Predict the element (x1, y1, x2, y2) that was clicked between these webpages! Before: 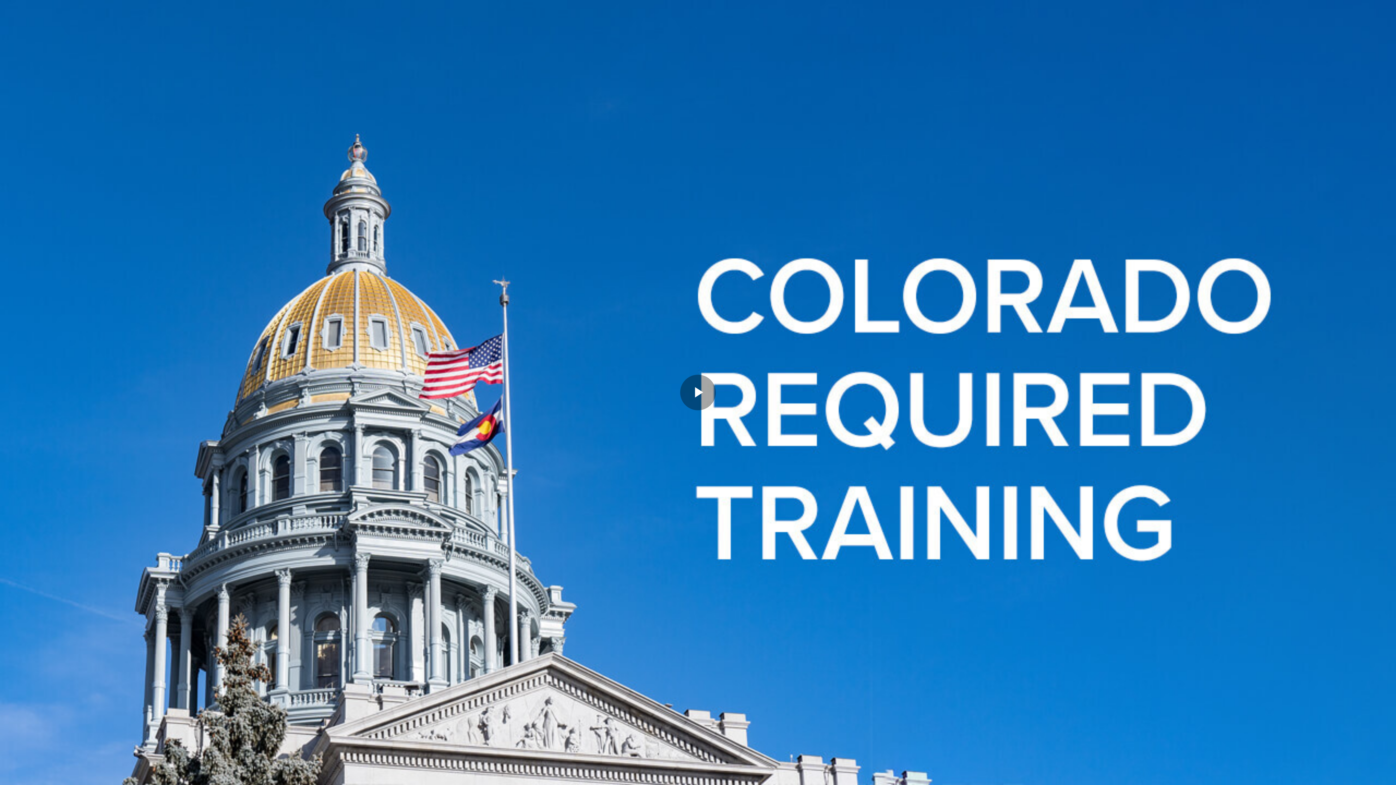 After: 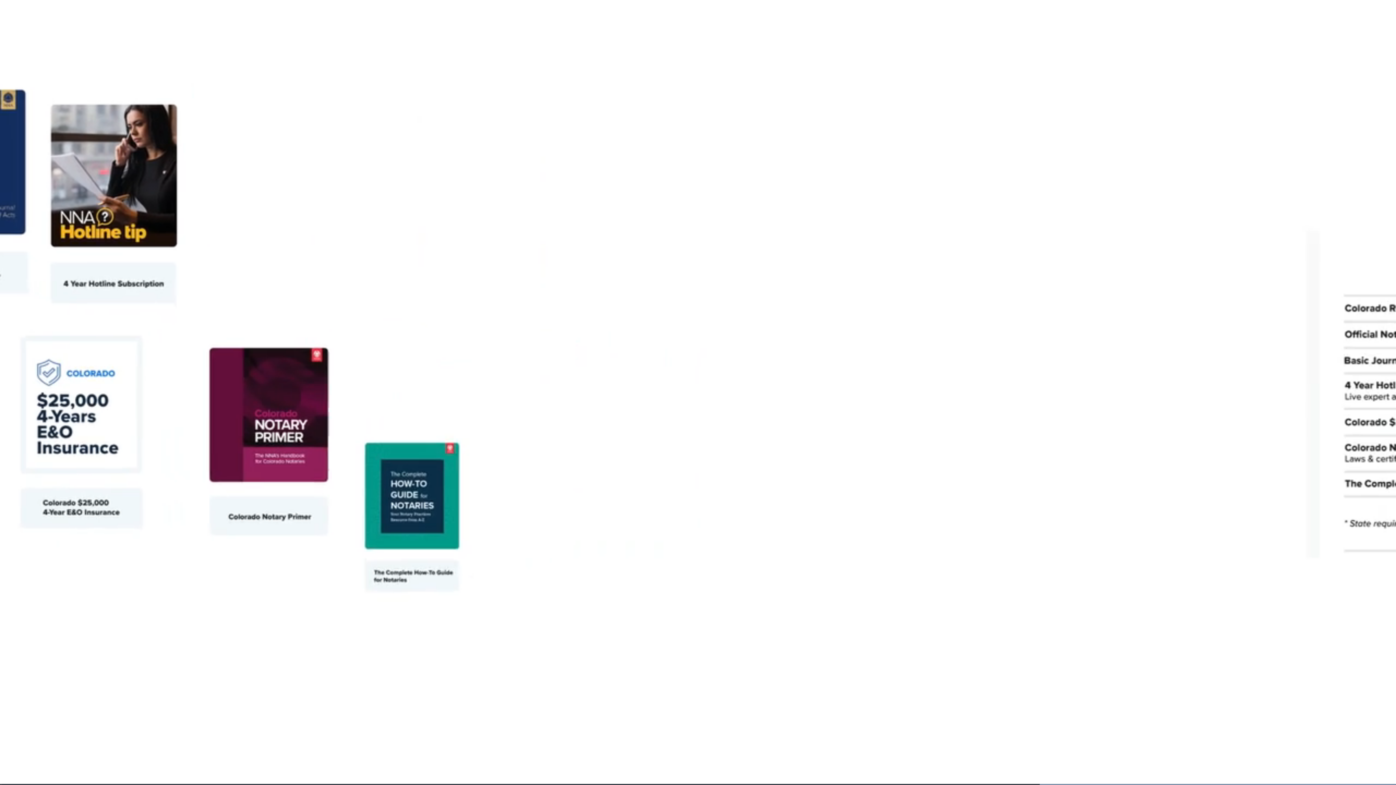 Action: label: Play Video bbox: (680, 374, 716, 410)